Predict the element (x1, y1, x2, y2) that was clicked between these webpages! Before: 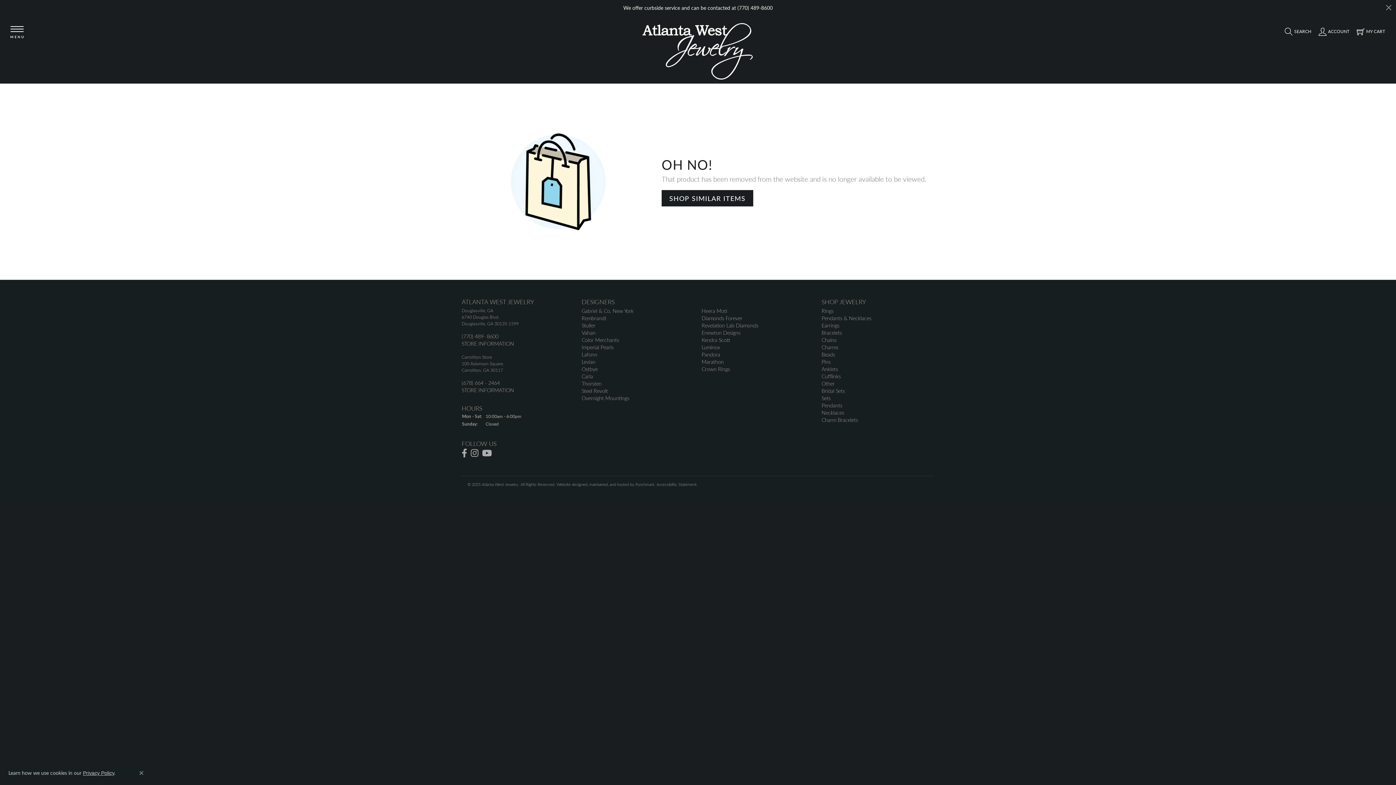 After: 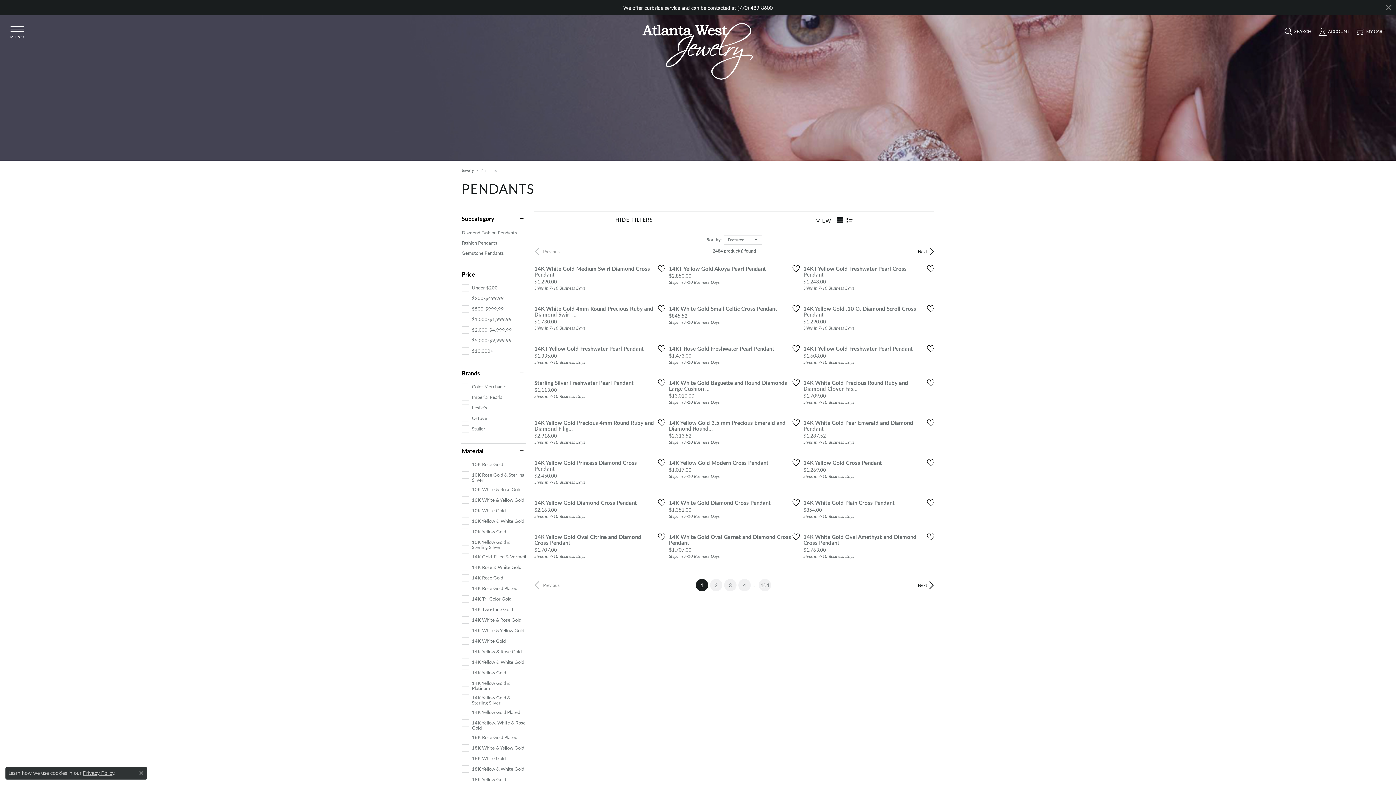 Action: label: Pendants bbox: (821, 401, 842, 408)